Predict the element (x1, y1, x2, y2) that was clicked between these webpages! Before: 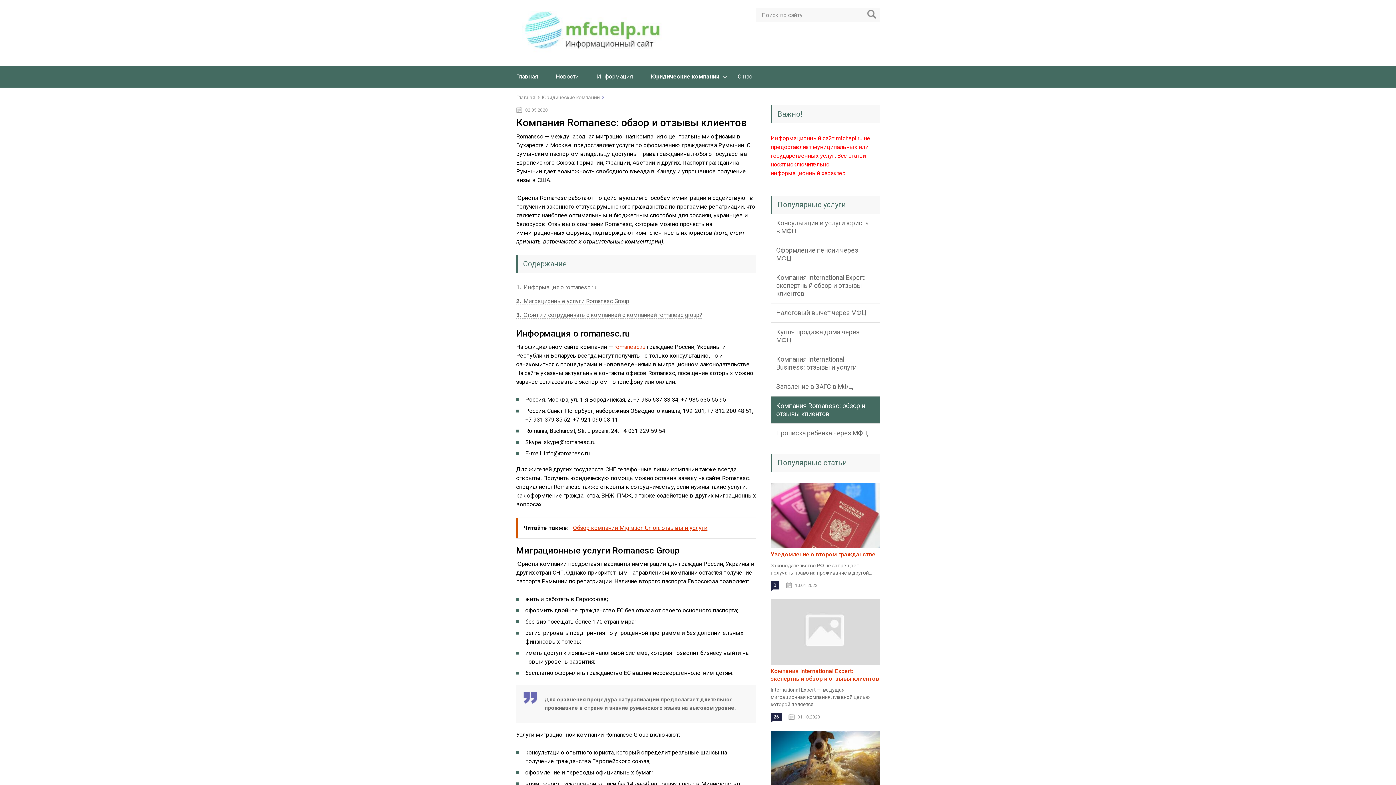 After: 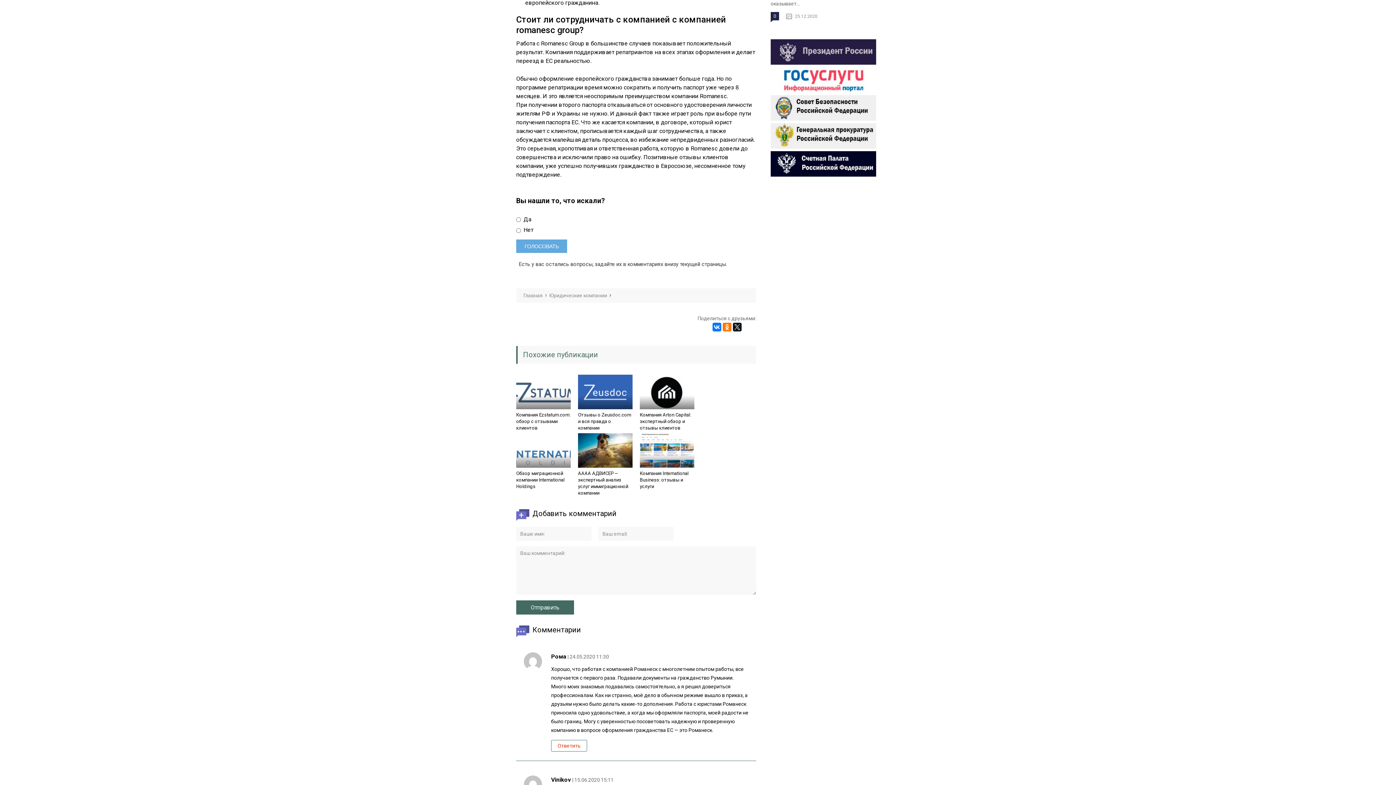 Action: bbox: (516, 311, 702, 318) label: 3 Стоит ли сотрудничать с компанией с компанией romanesc group?